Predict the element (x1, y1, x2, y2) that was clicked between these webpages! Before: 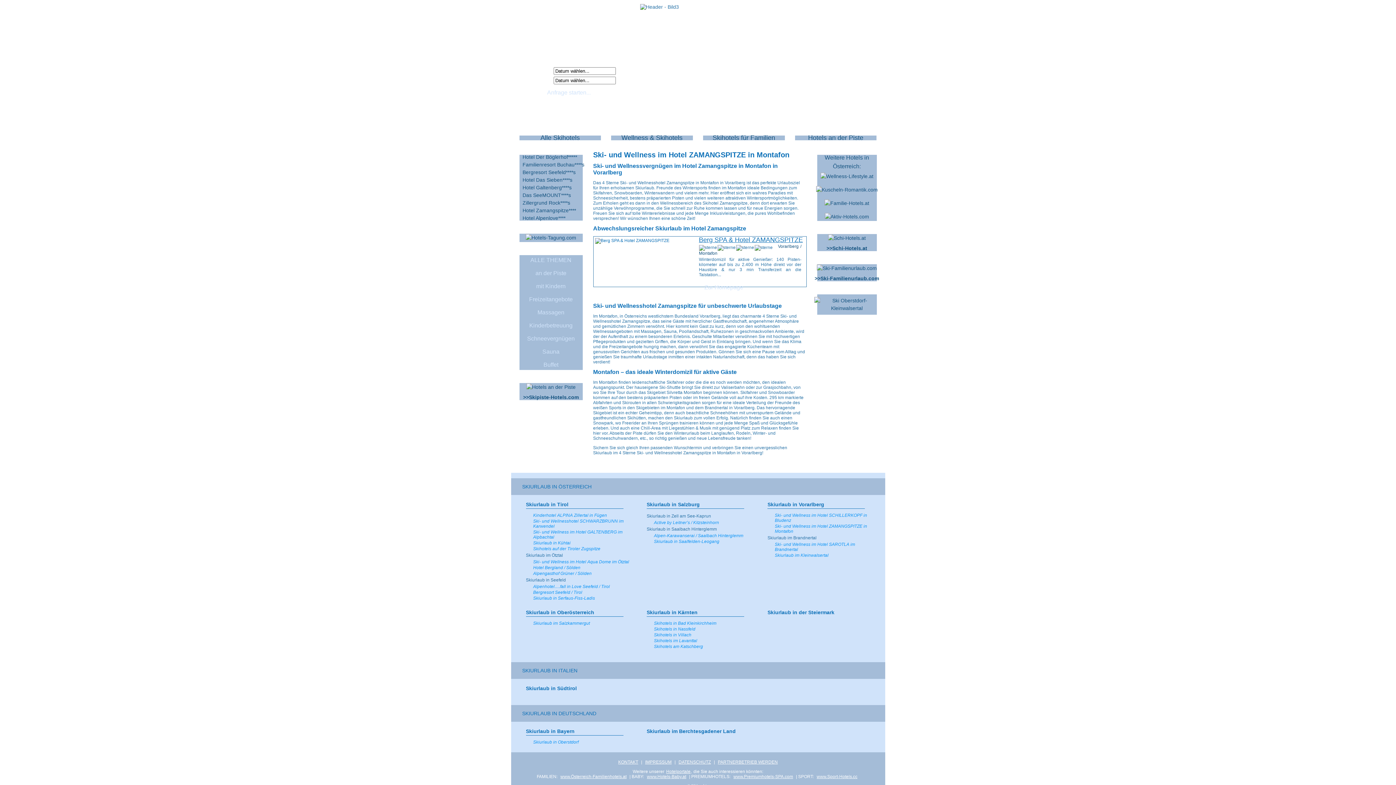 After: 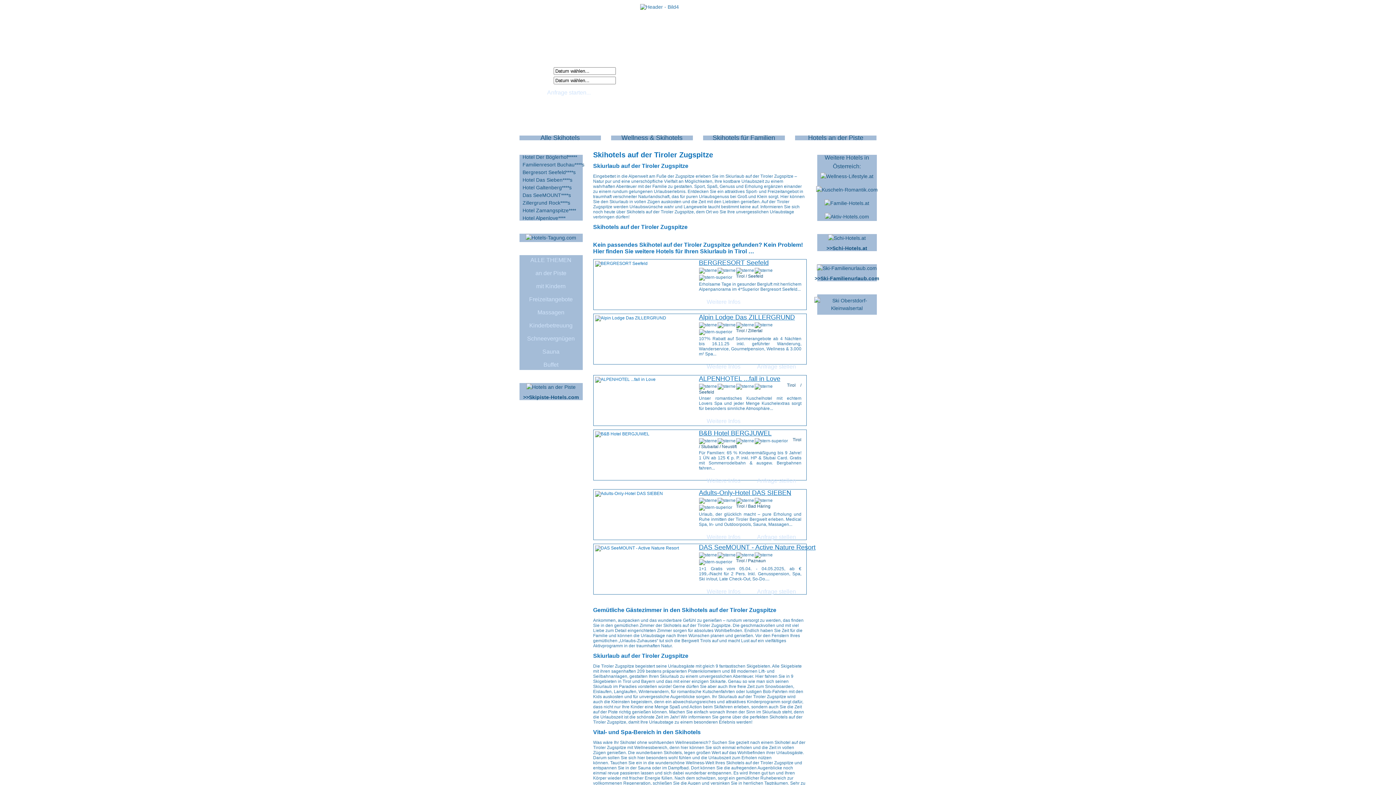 Action: bbox: (533, 546, 630, 552) label: Skihotels auf der Tiroler Zugspitze